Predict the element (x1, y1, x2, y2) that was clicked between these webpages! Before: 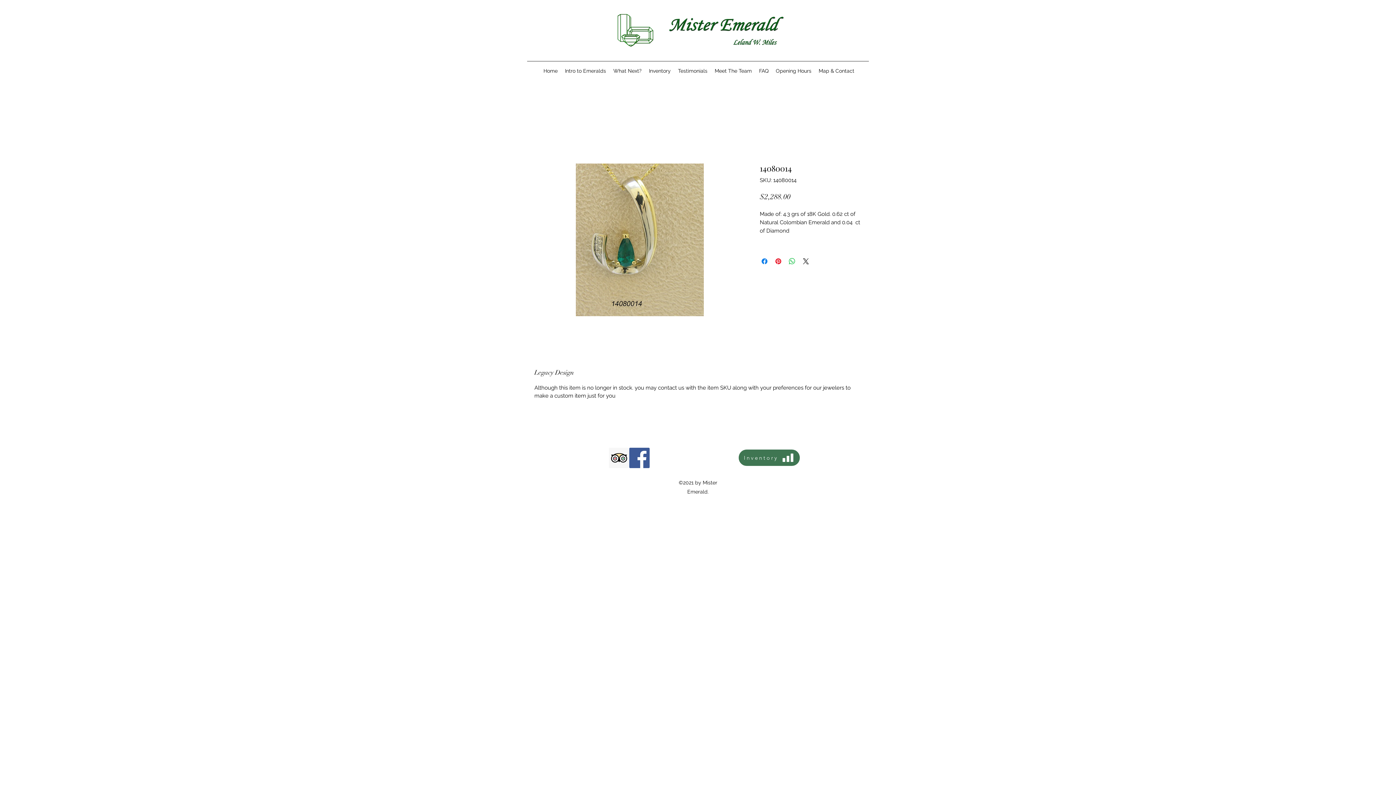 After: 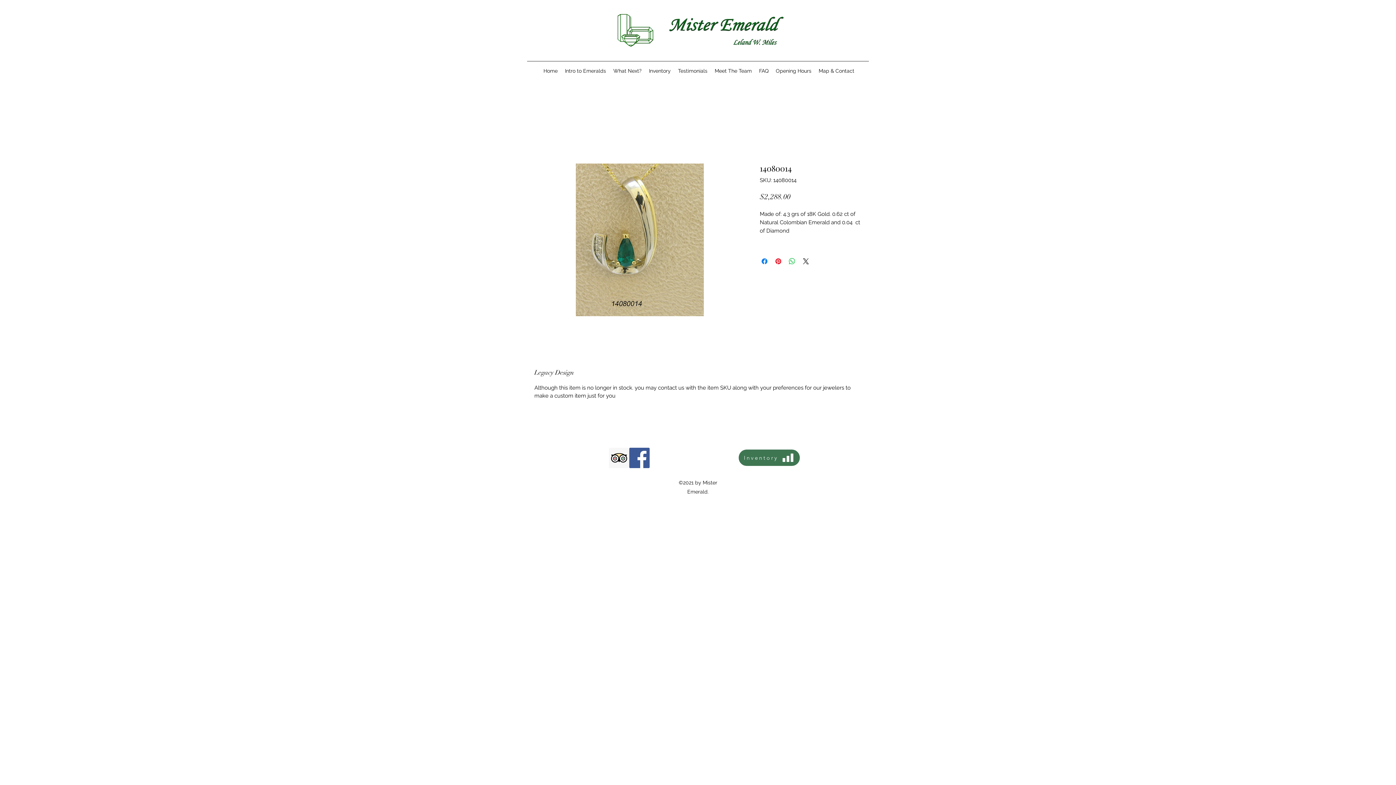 Action: label: Facebook icono social bbox: (629, 448, 649, 468)